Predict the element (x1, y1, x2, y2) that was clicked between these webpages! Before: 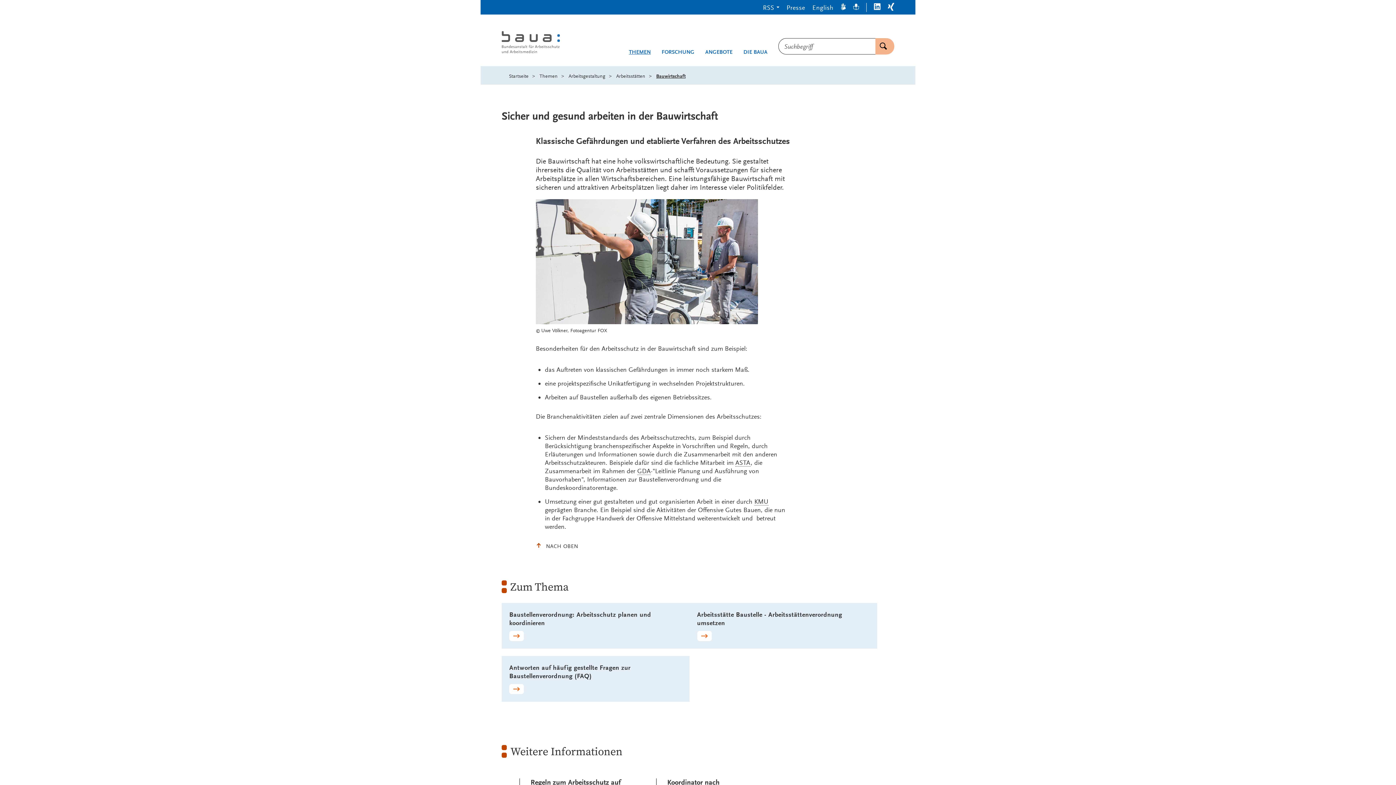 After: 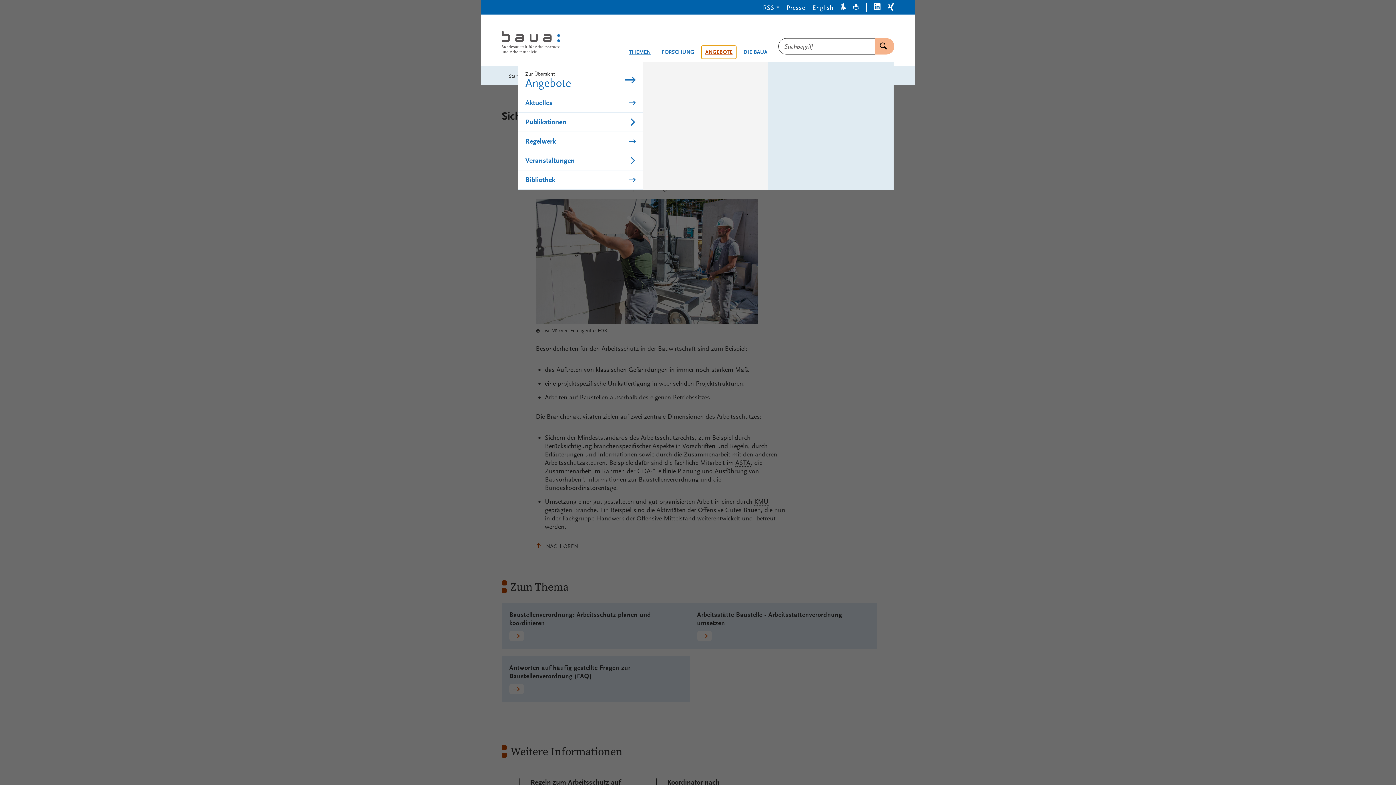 Action: label: ANGEBOTE bbox: (701, 45, 736, 59)